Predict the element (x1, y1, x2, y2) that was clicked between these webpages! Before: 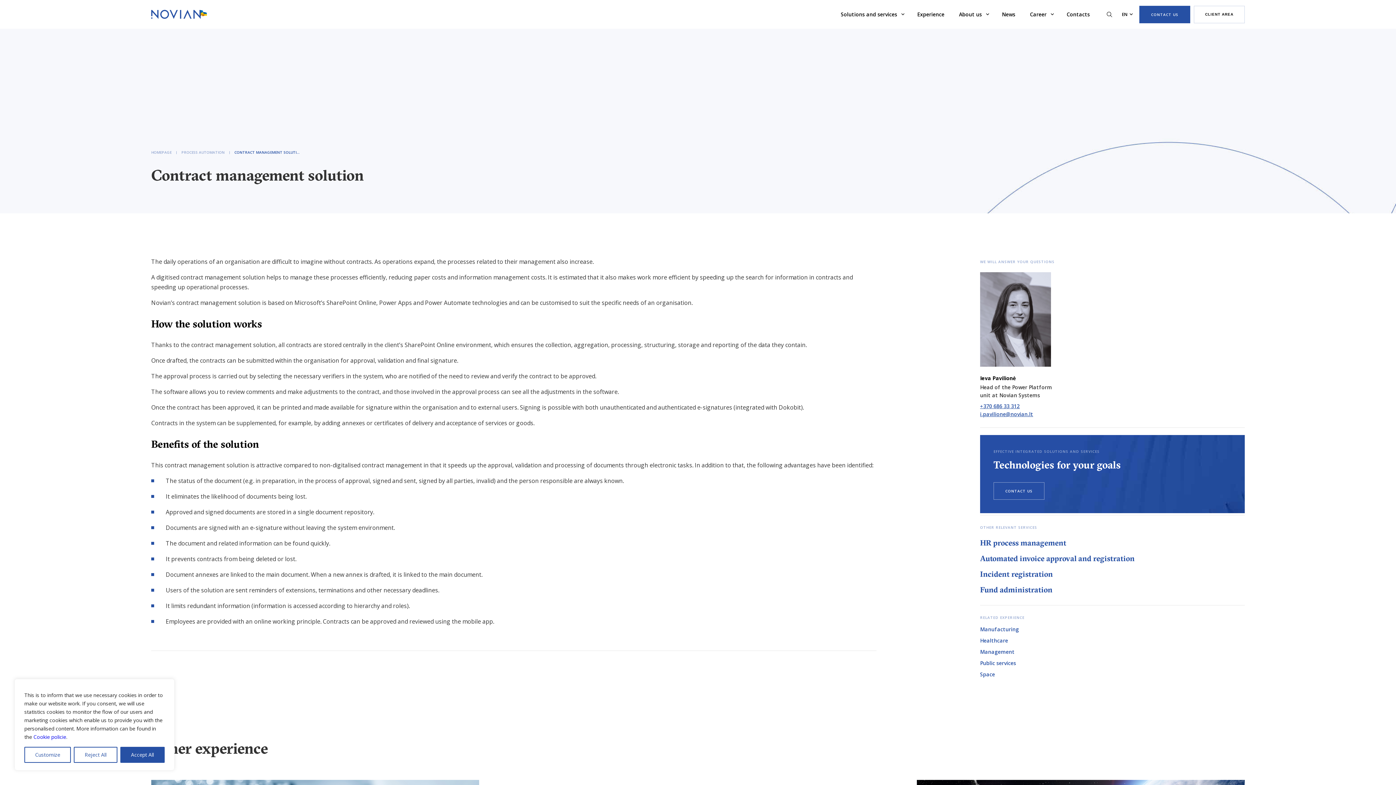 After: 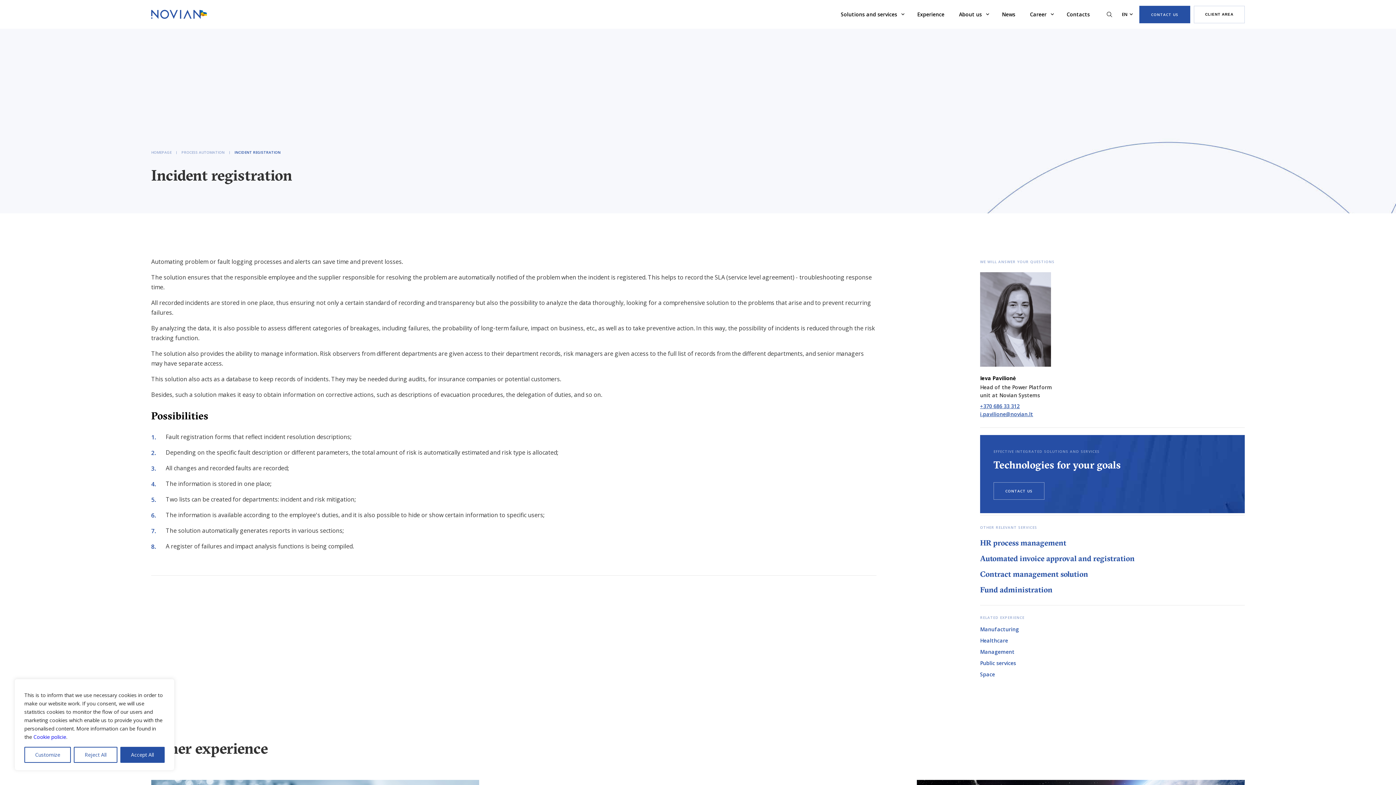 Action: bbox: (980, 566, 1053, 582) label: Incident registration